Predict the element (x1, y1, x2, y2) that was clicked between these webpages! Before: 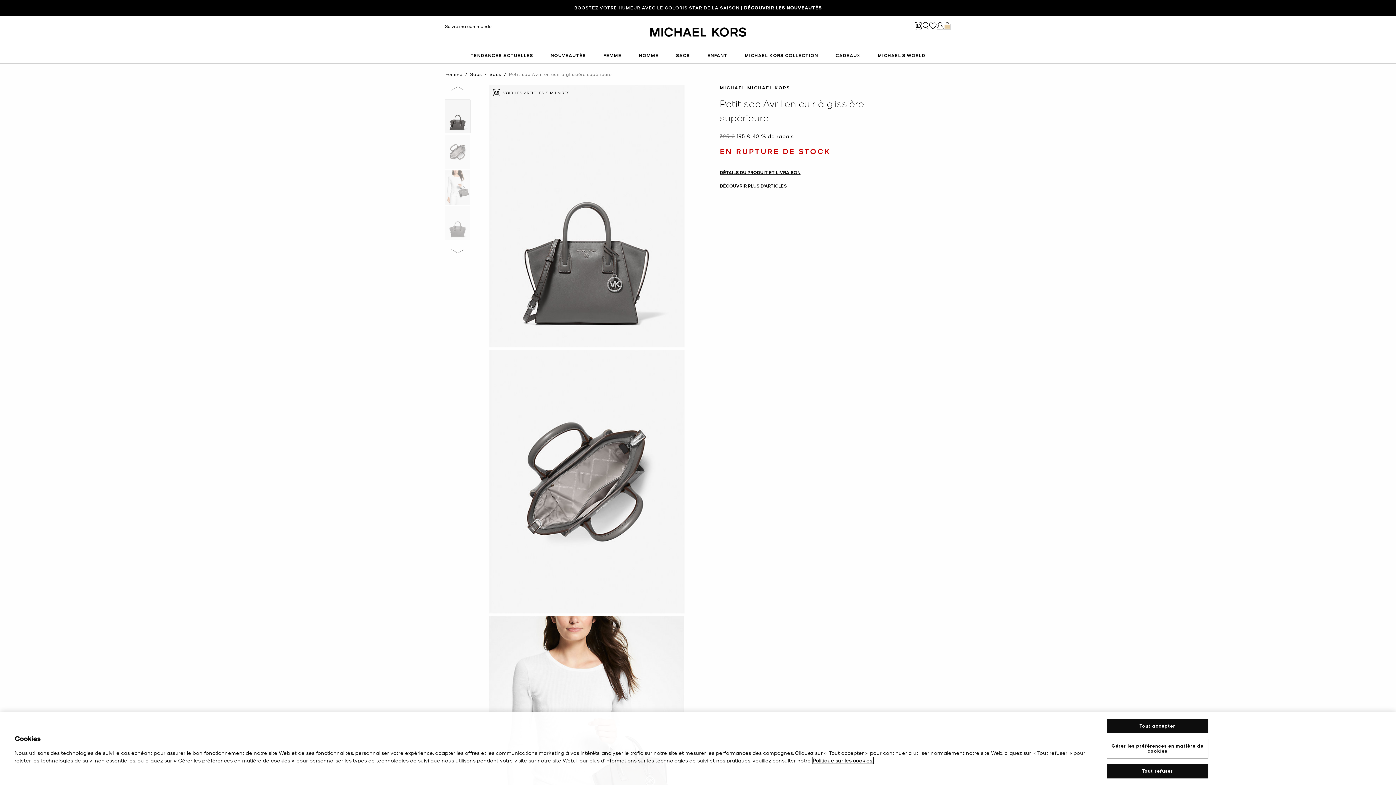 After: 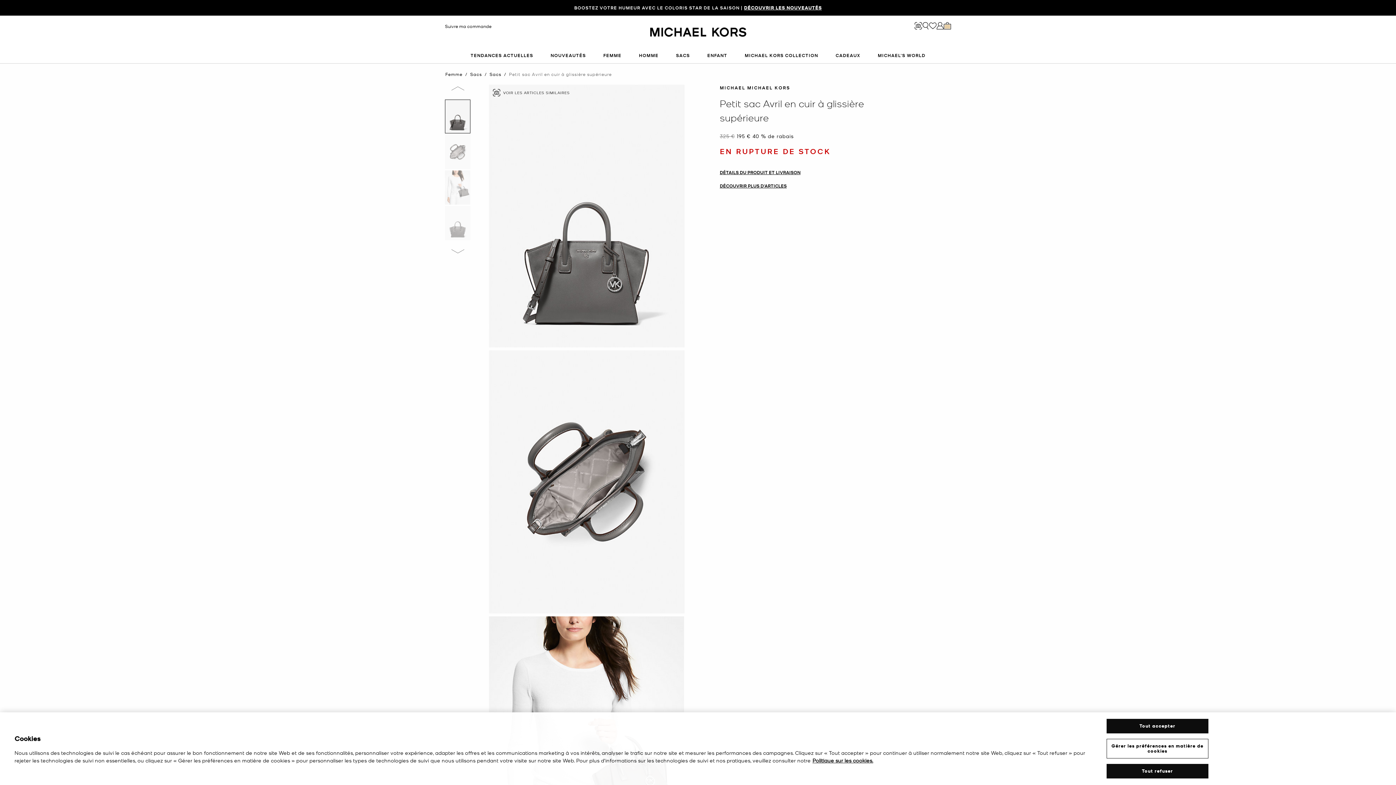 Action: label: Snap and search bbox: (914, 22, 922, 29)